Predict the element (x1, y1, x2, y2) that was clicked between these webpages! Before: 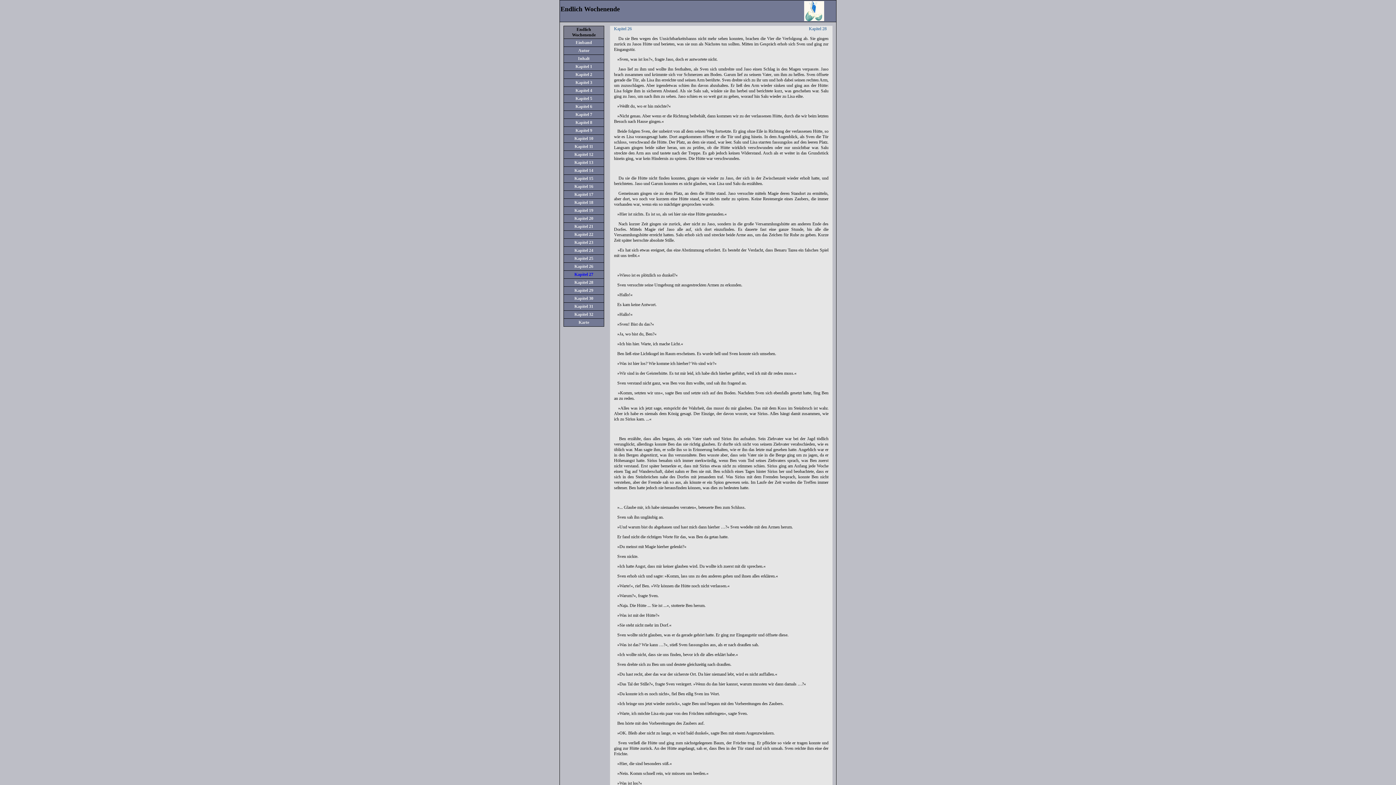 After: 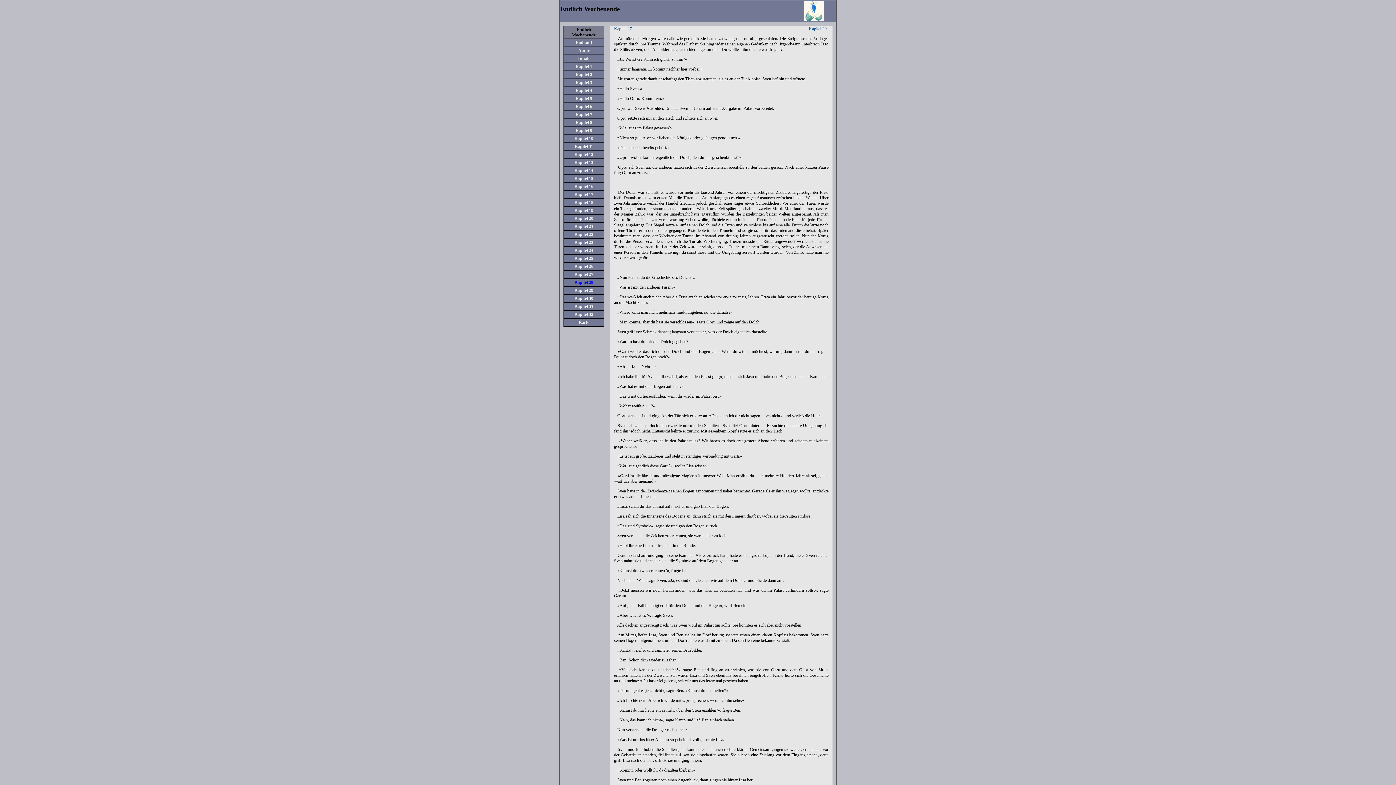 Action: bbox: (564, 278, 604, 286) label: Kapitel 28